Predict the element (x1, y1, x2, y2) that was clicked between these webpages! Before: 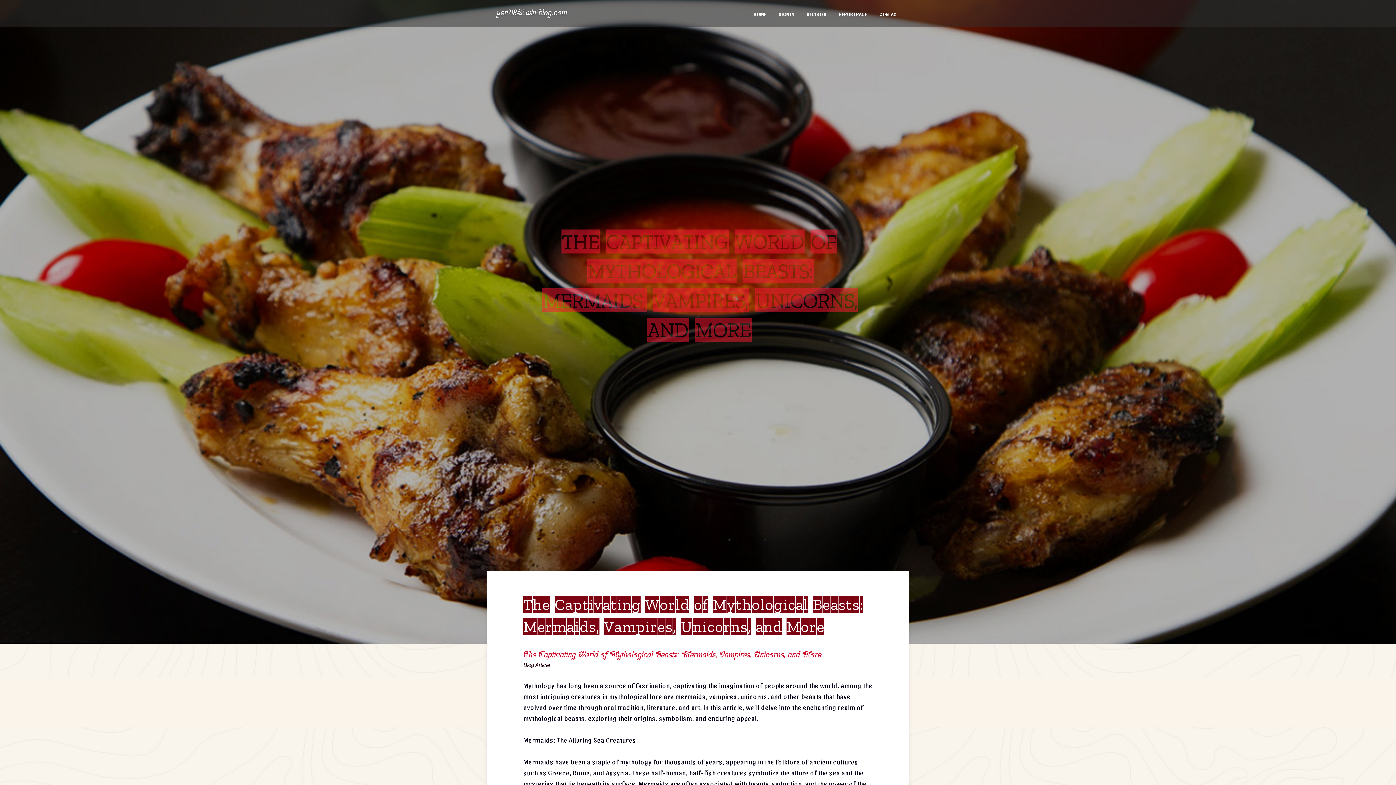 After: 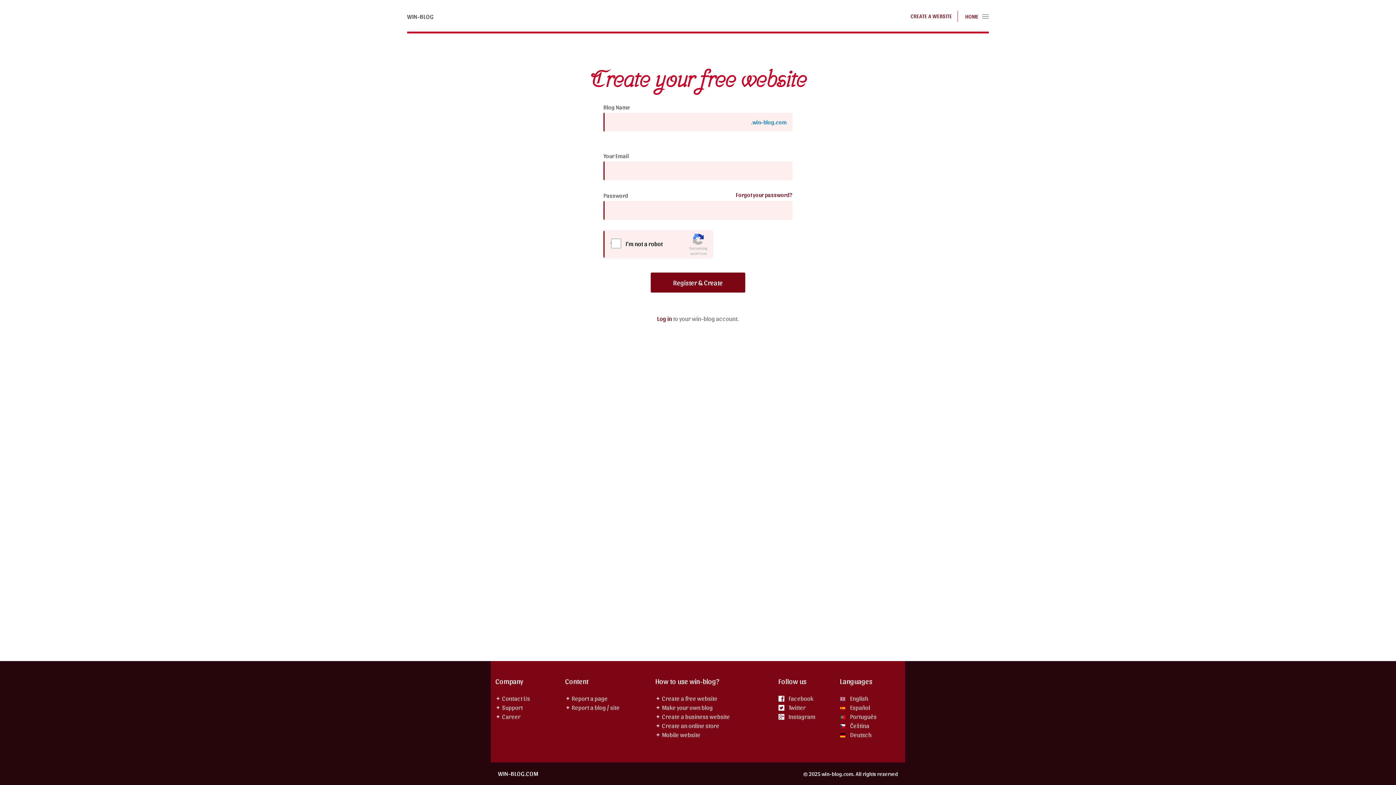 Action: bbox: (800, 0, 833, 27) label: REGISTER